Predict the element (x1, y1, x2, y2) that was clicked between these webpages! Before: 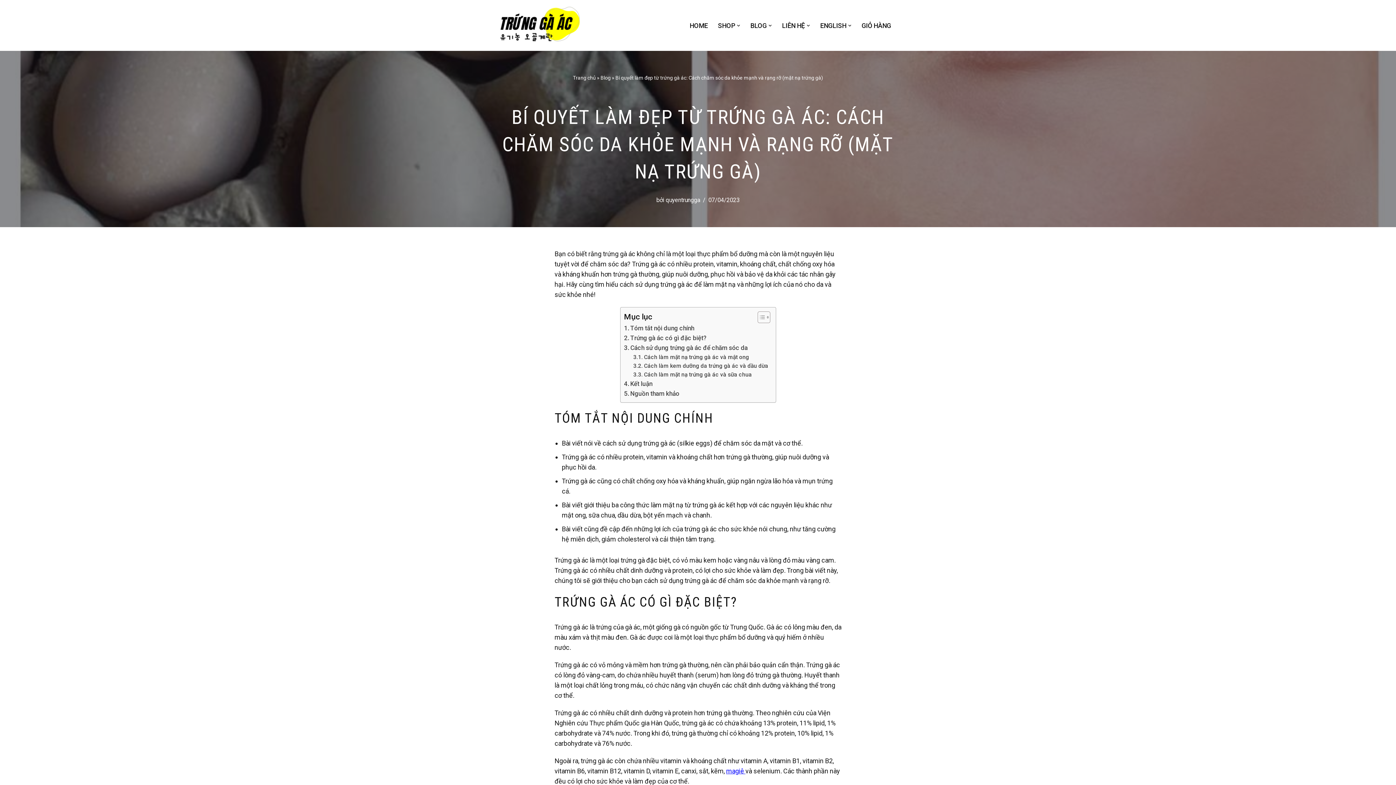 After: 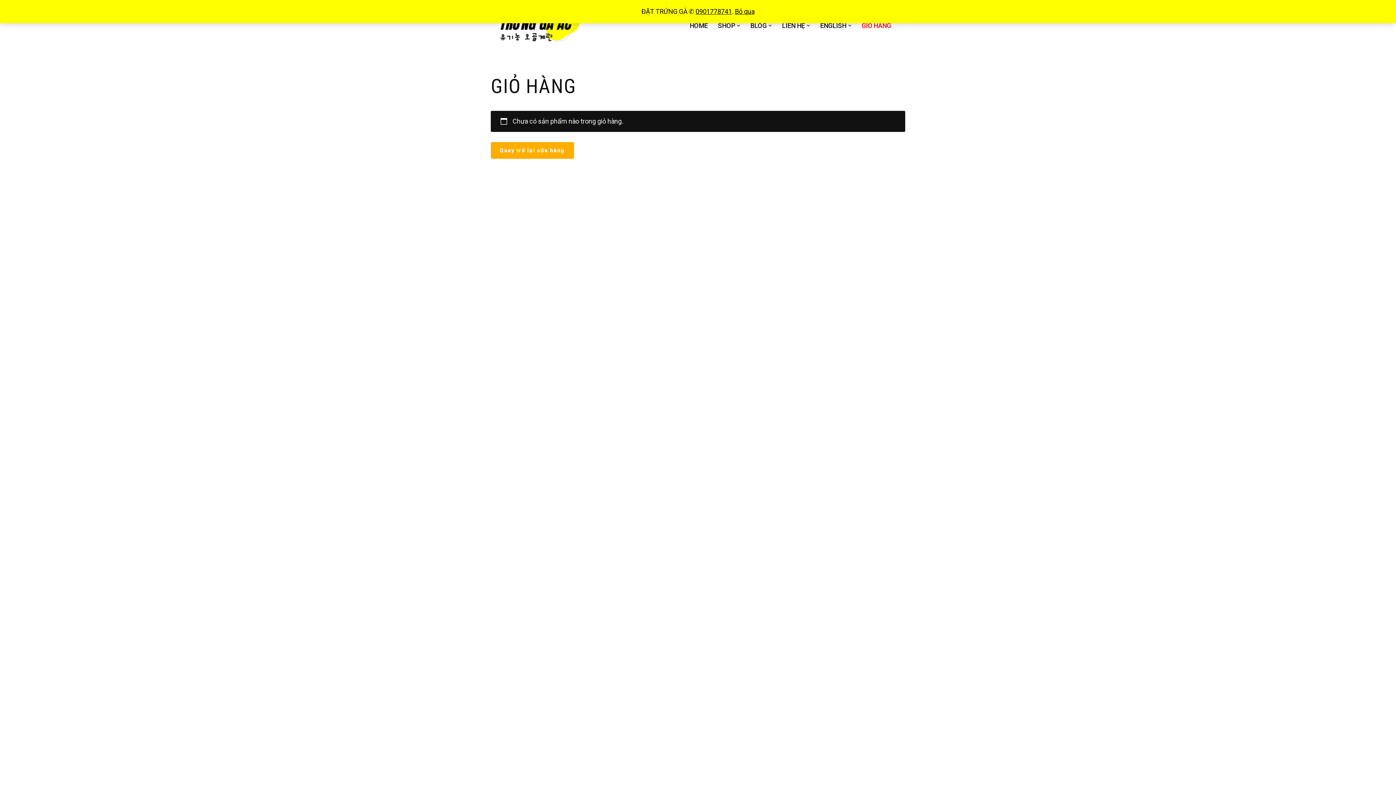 Action: label: GIỎ HÀNG bbox: (861, 20, 891, 30)